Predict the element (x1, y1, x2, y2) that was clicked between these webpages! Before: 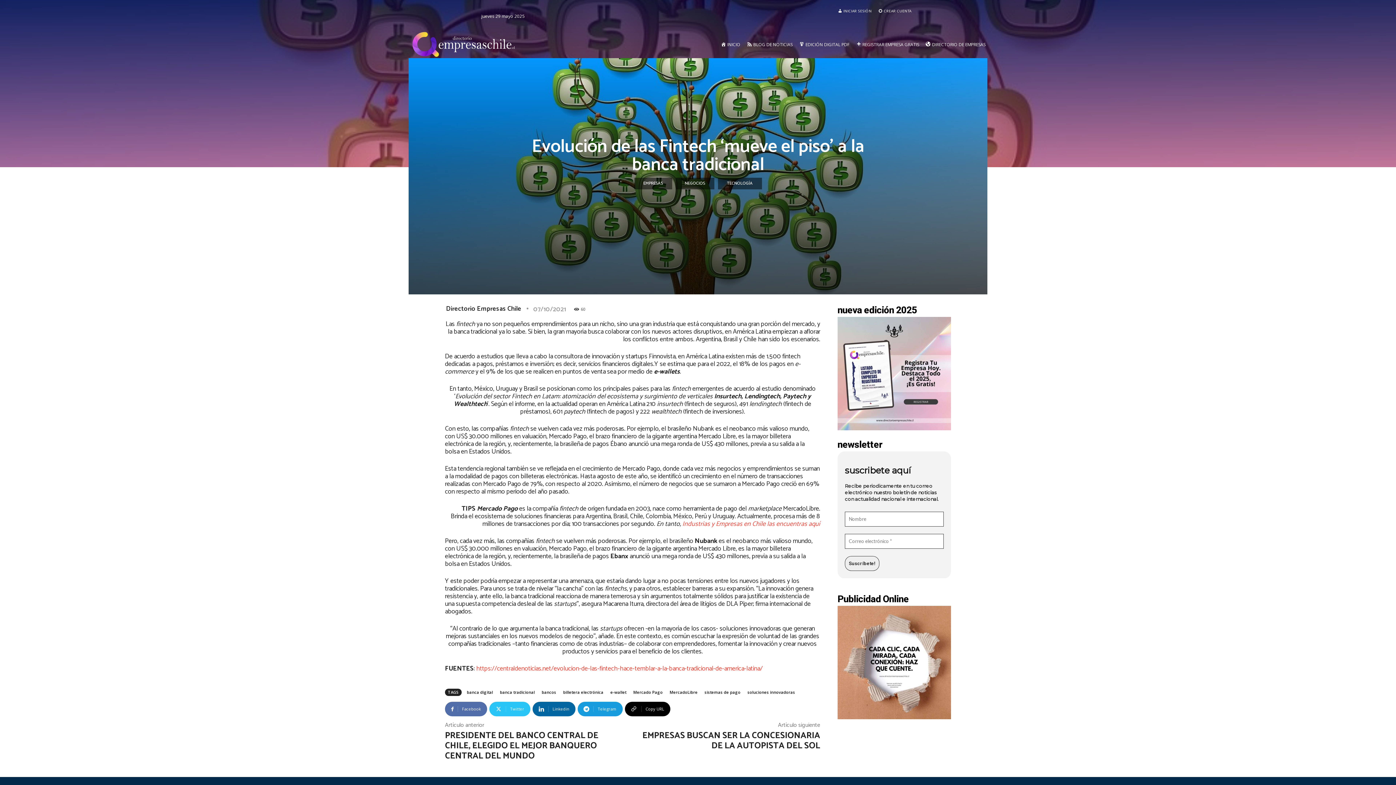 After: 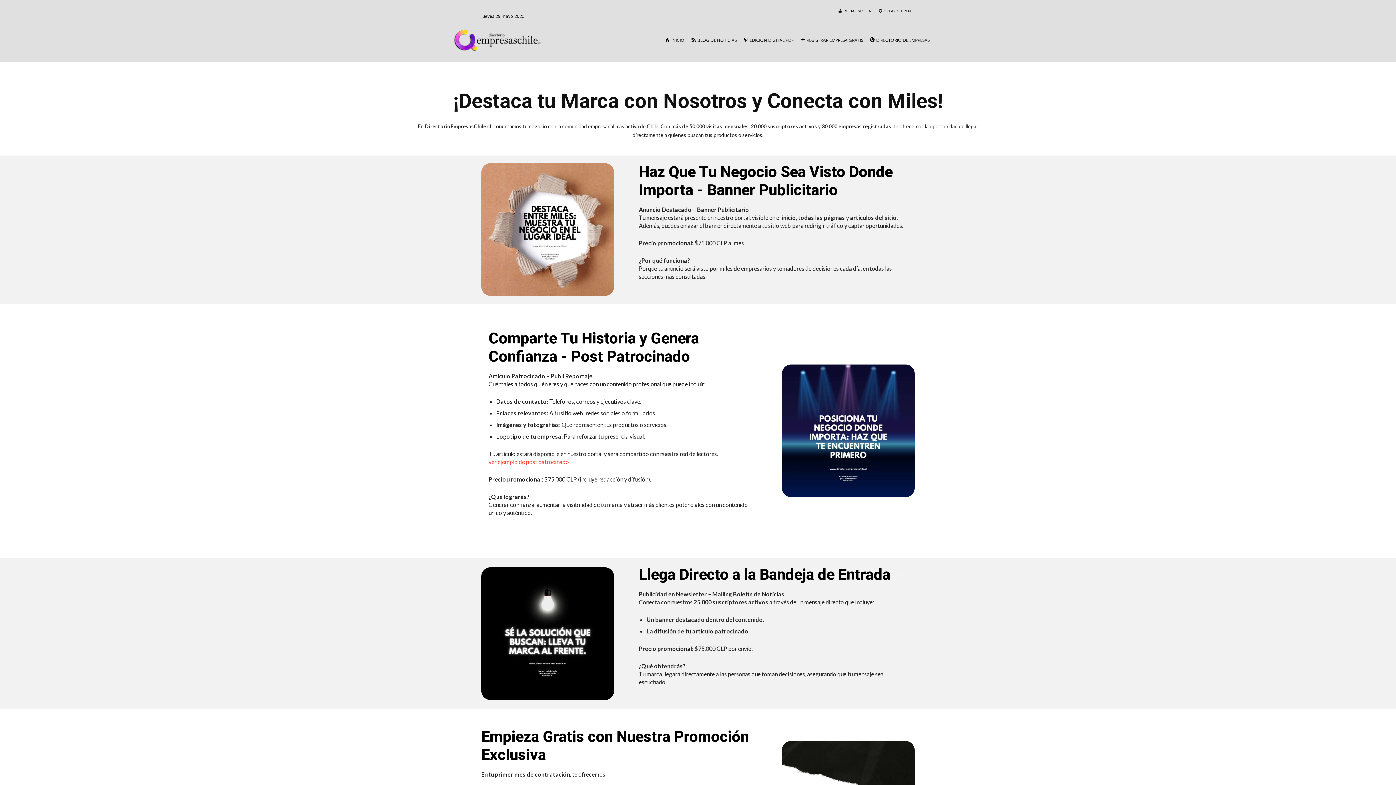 Action: bbox: (837, 606, 951, 719)